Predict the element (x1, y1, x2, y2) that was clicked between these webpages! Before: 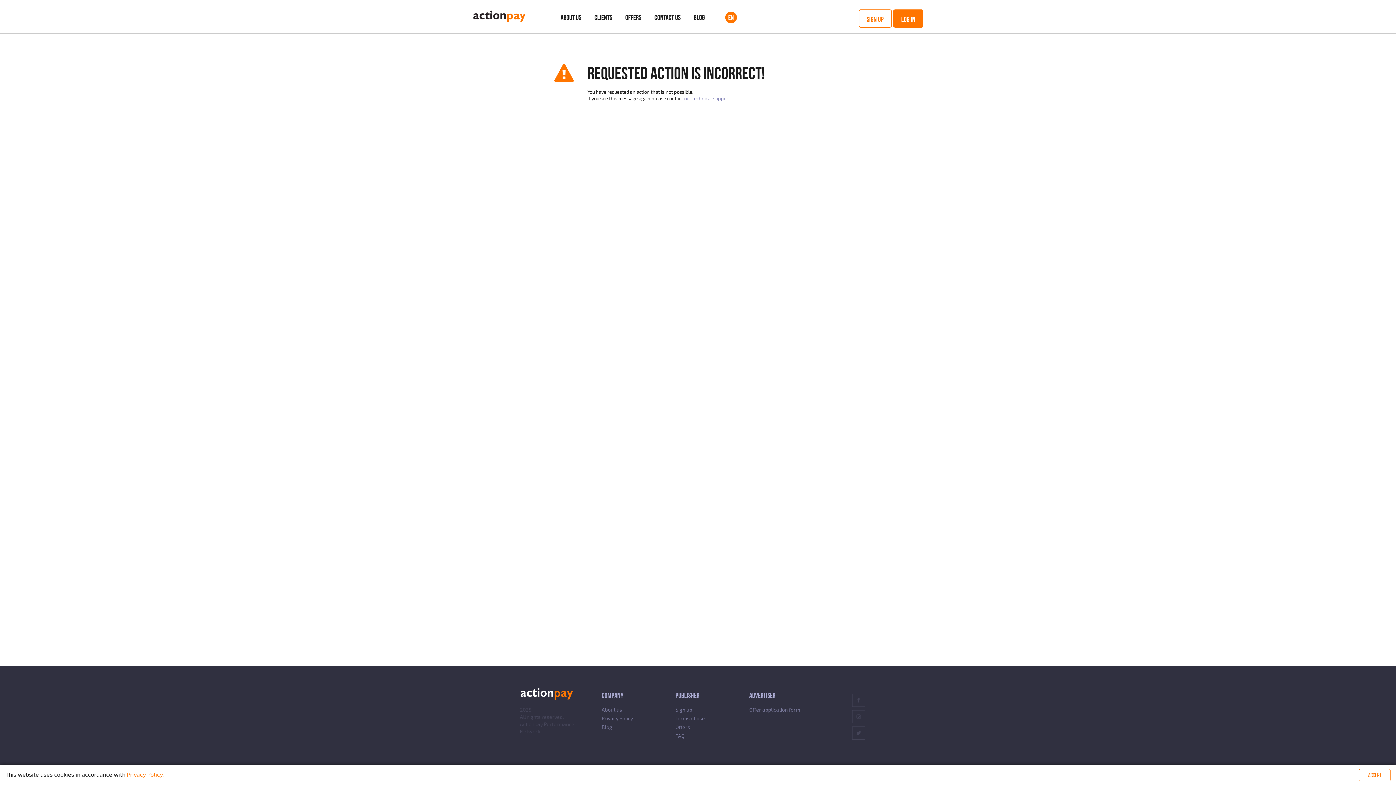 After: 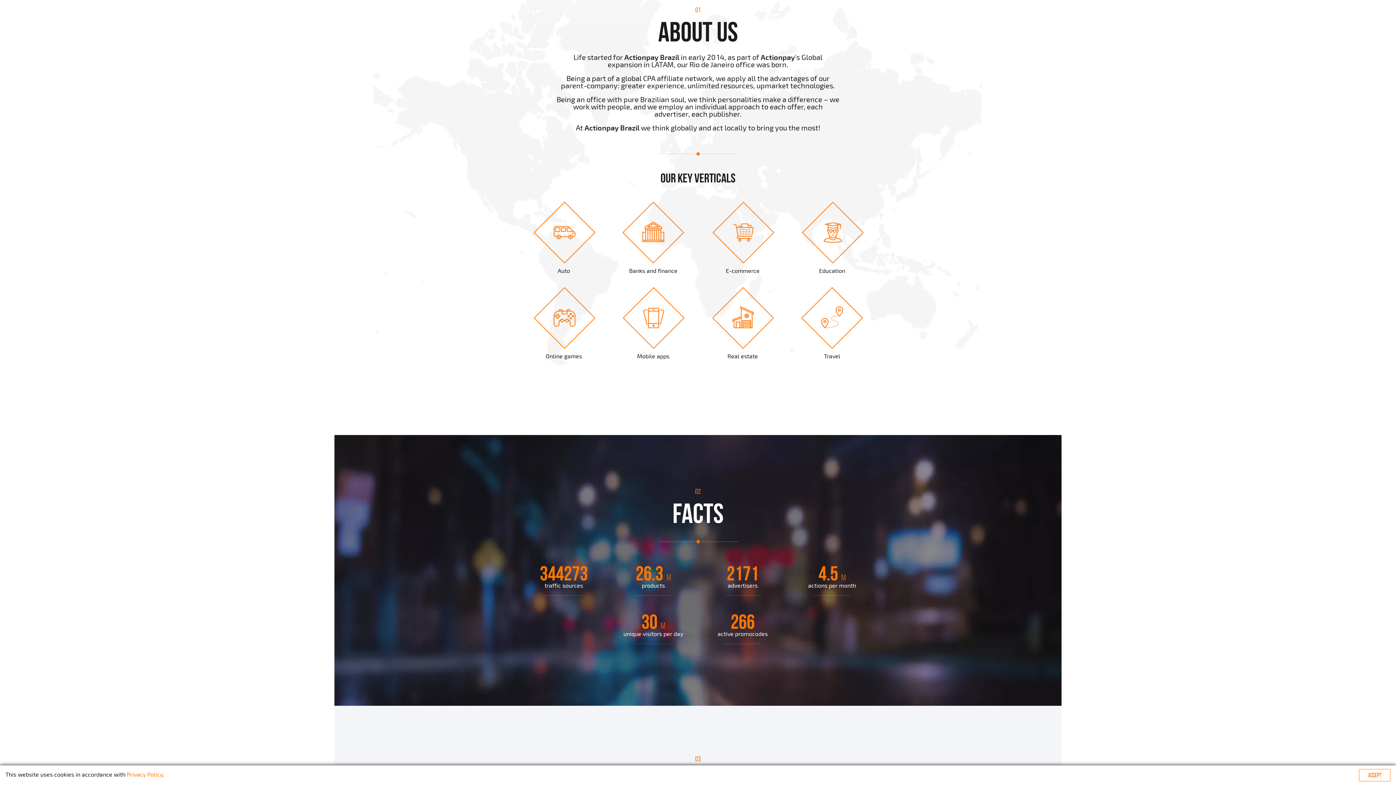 Action: label: ABOUT US bbox: (560, 13, 581, 24)